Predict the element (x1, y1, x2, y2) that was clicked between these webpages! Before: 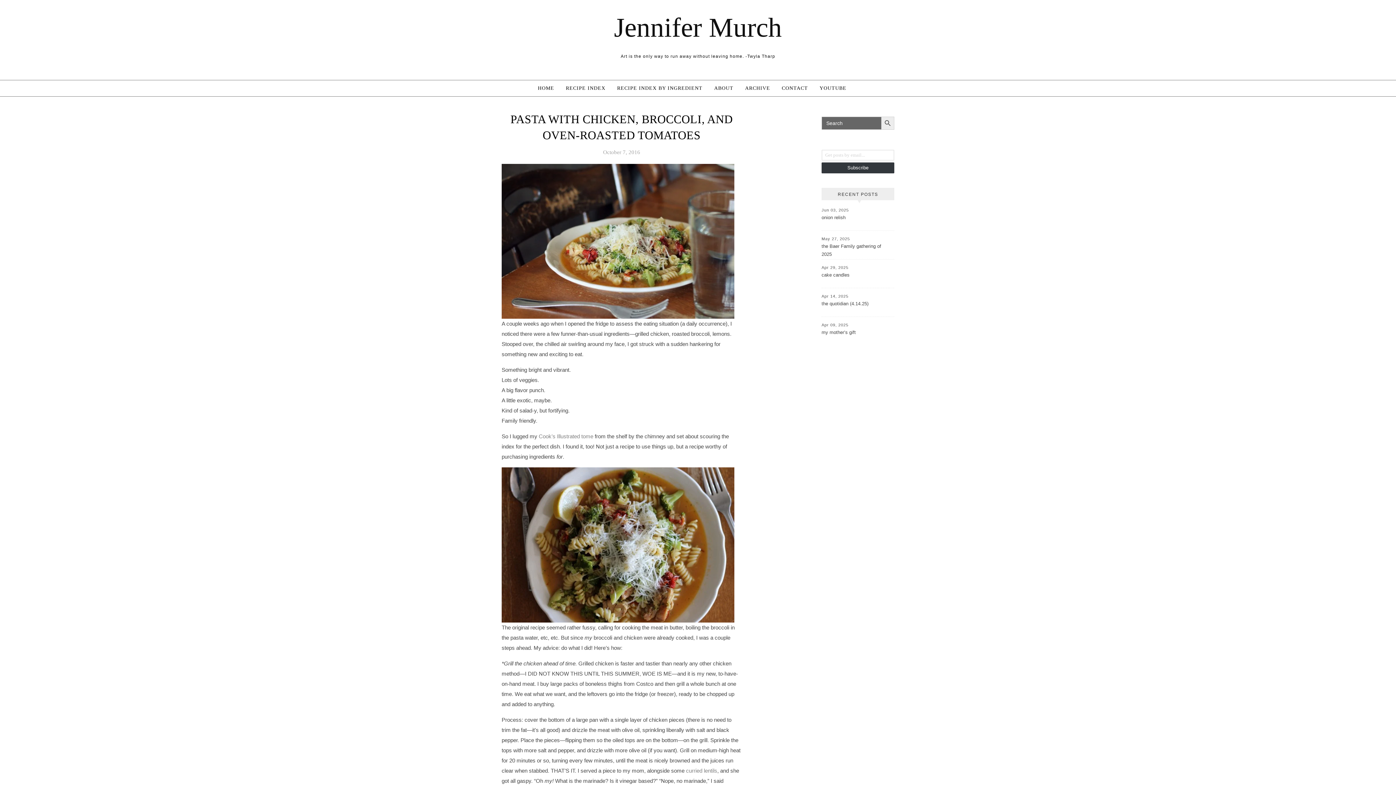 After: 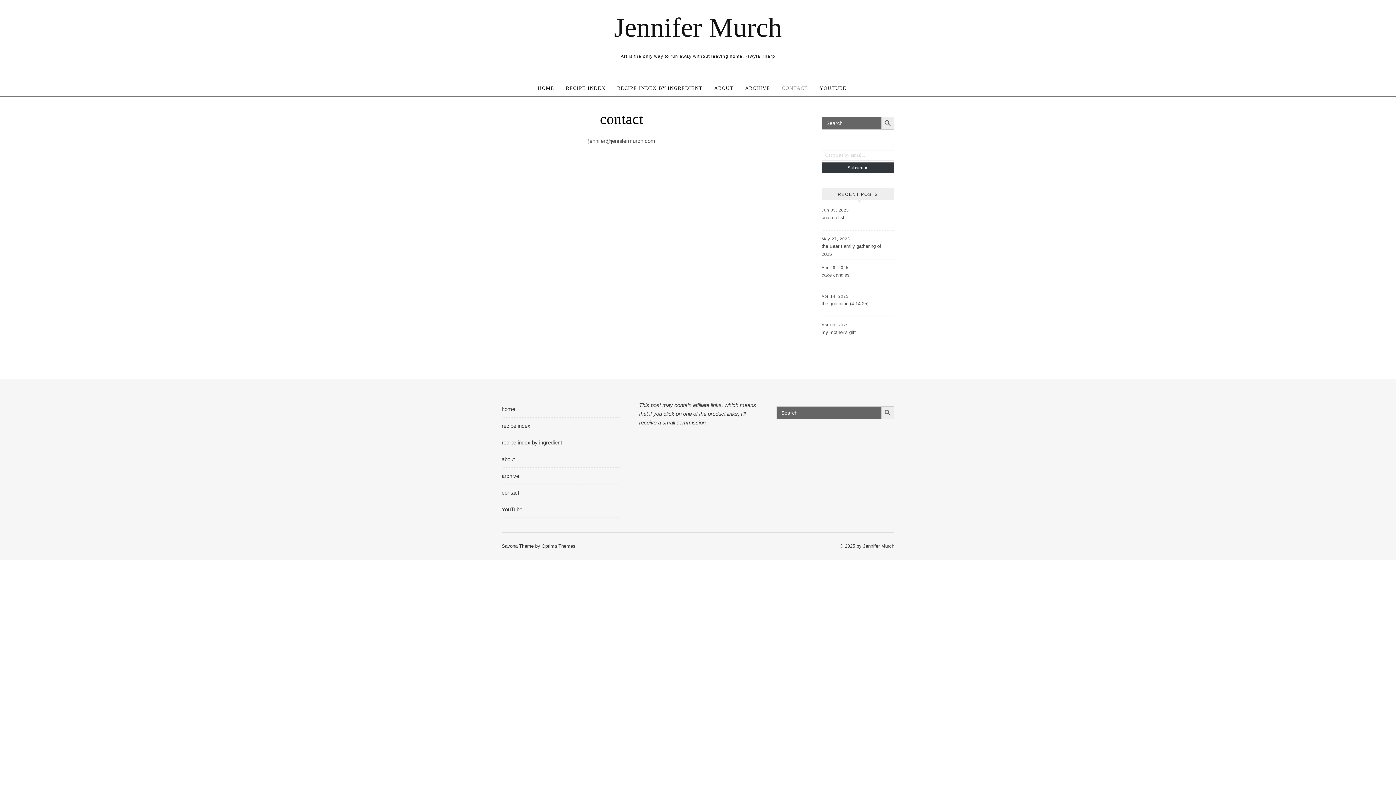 Action: label: CONTACT bbox: (776, 80, 814, 96)